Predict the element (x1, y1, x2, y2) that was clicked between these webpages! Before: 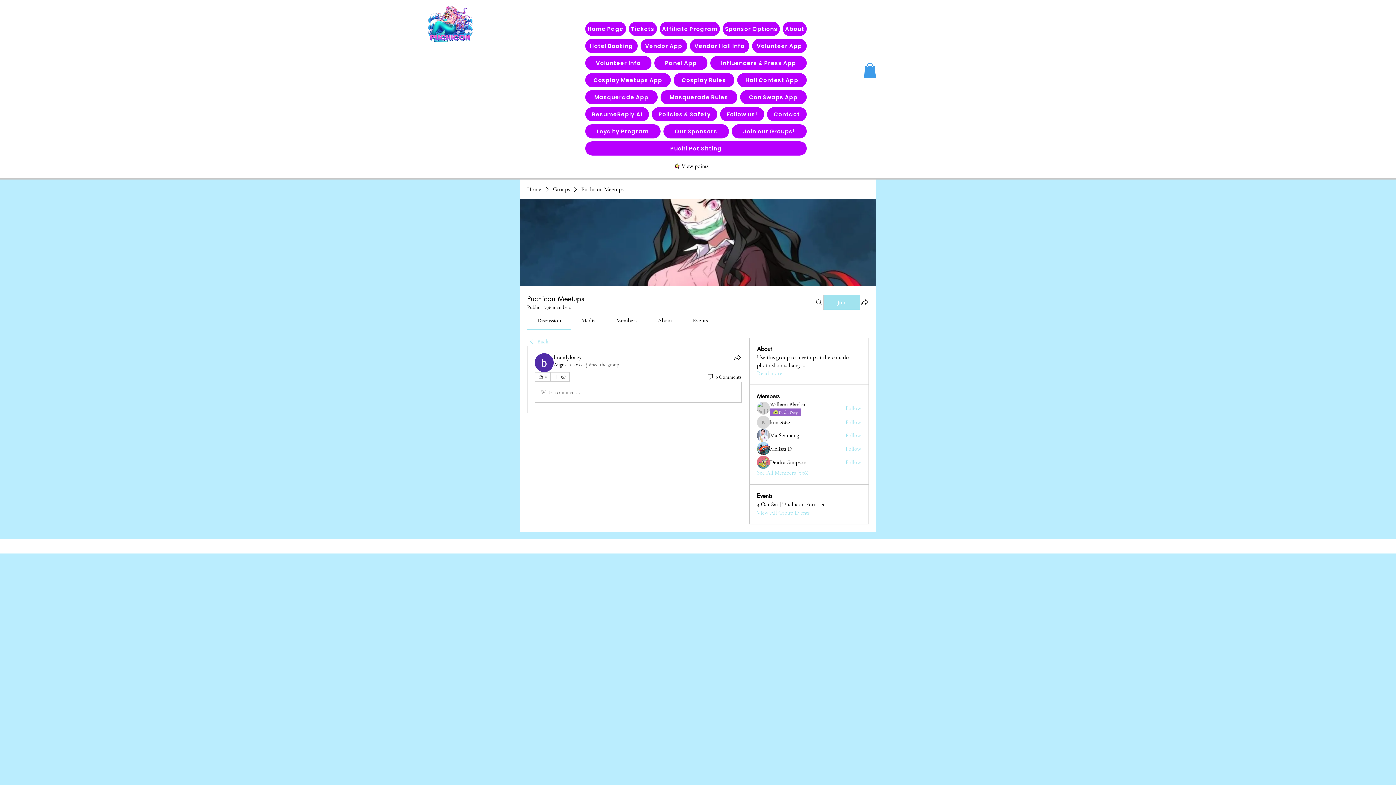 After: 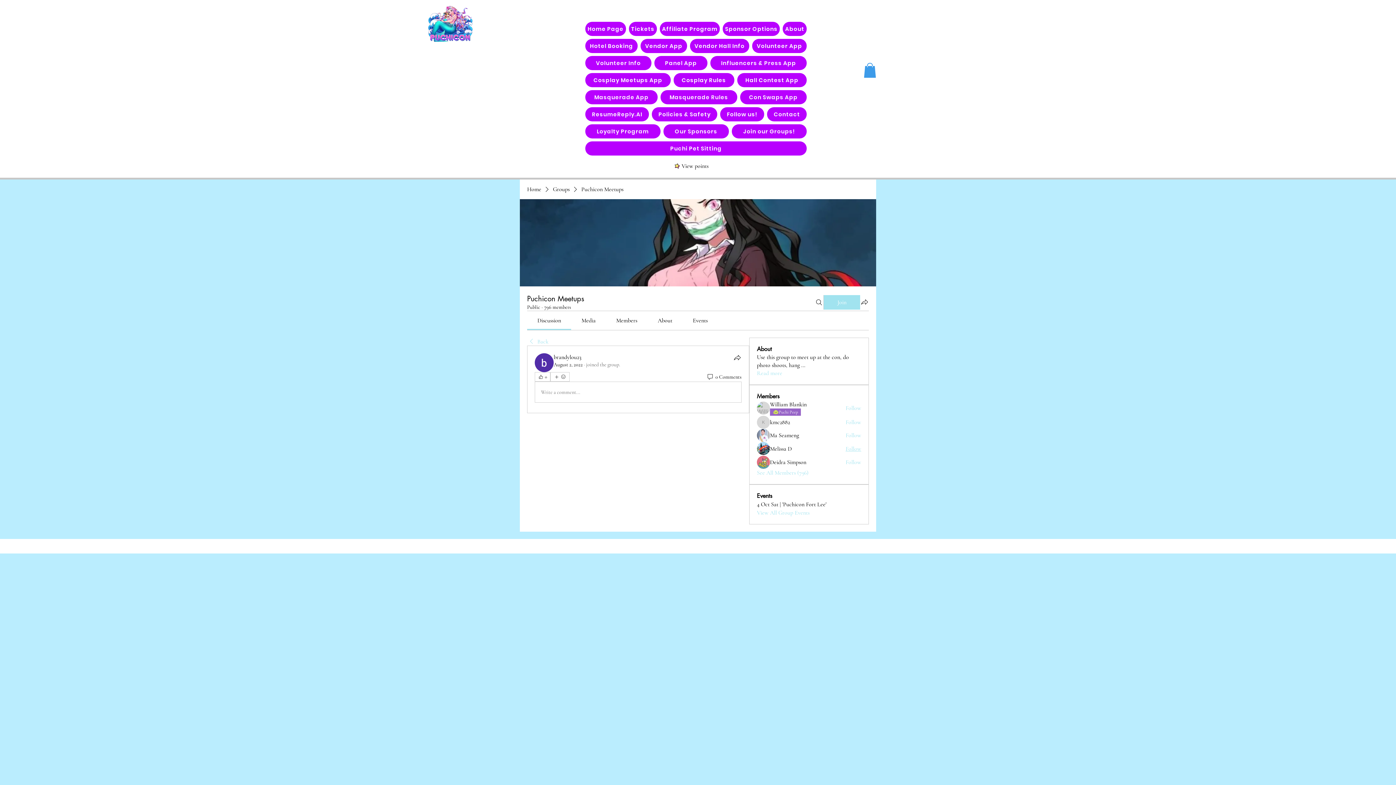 Action: bbox: (845, 445, 861, 453) label: Follow